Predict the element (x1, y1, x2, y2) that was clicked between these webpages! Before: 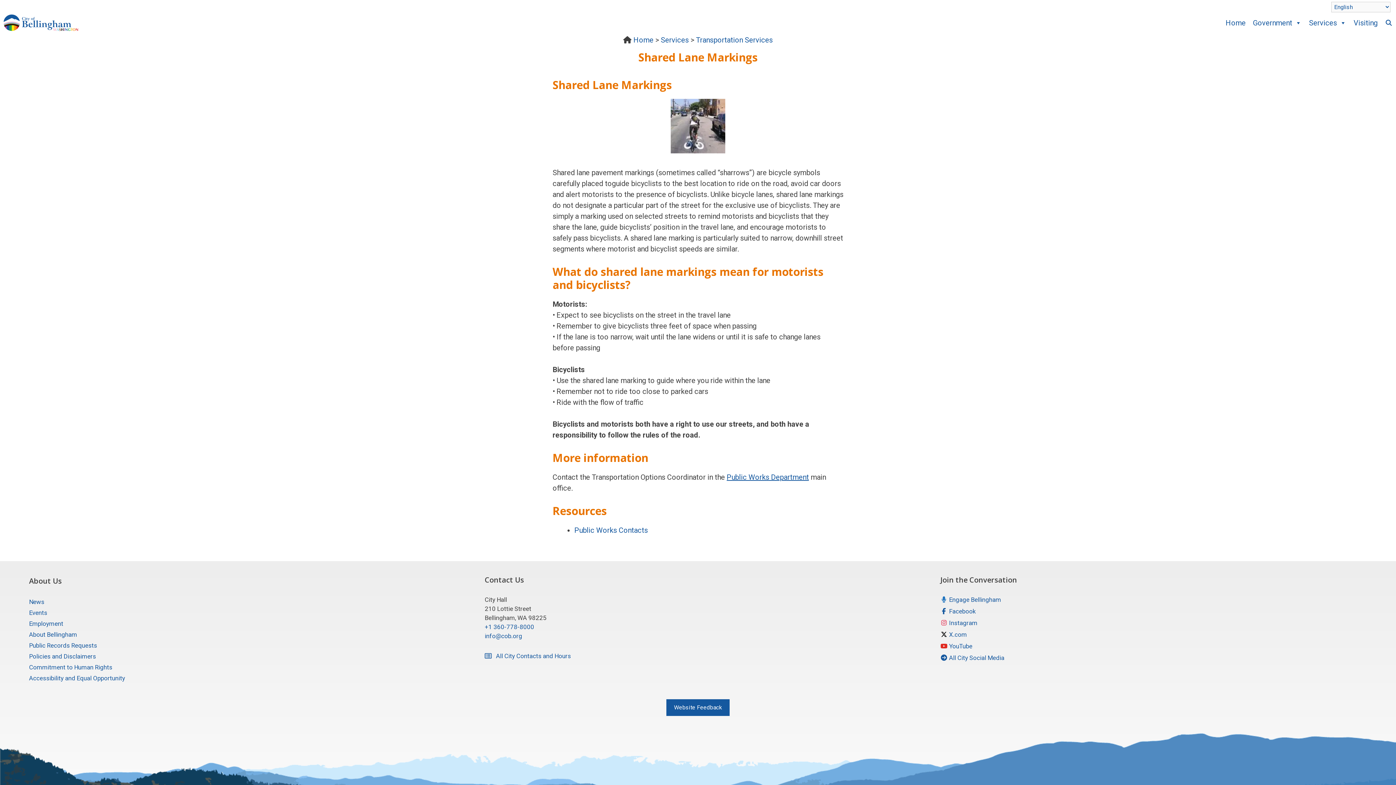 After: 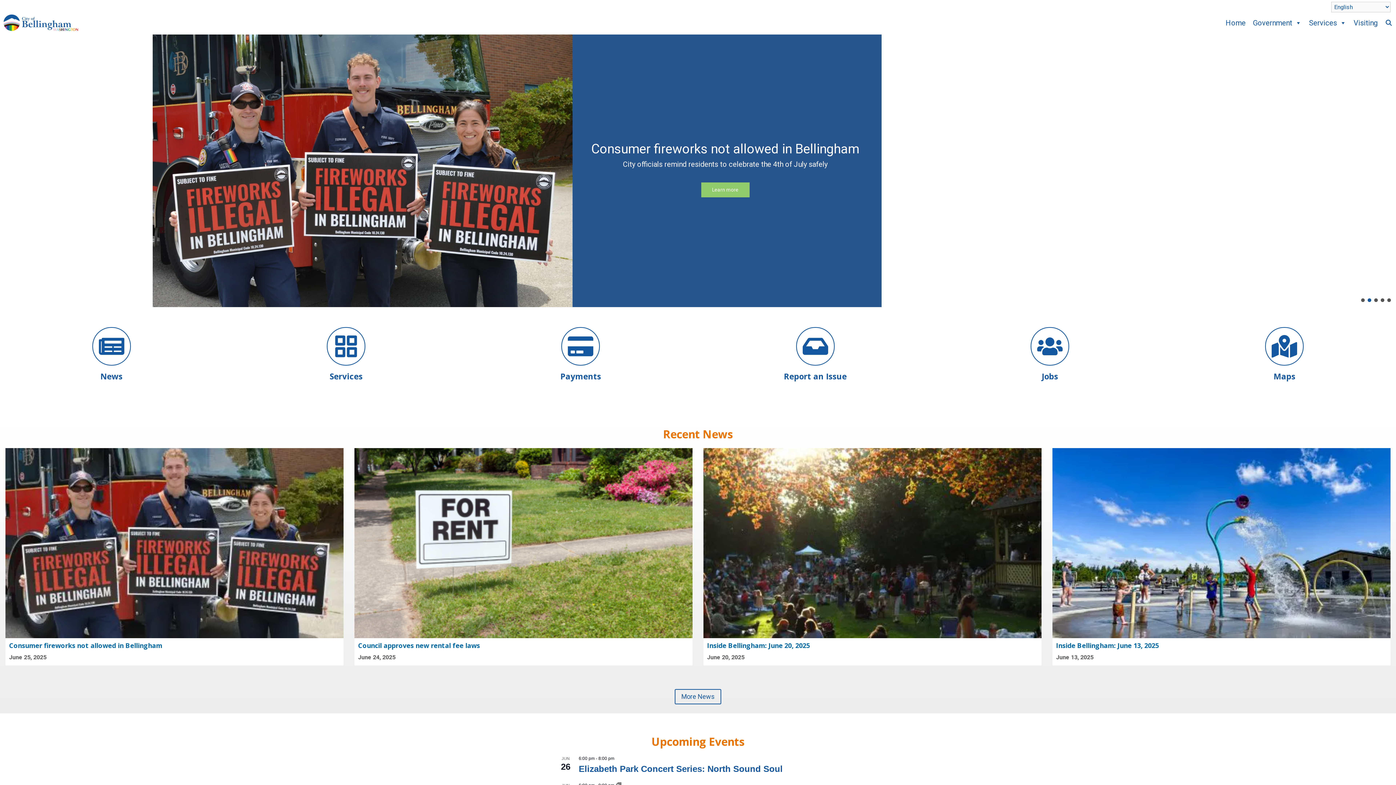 Action: label: Home bbox: (633, 35, 653, 44)